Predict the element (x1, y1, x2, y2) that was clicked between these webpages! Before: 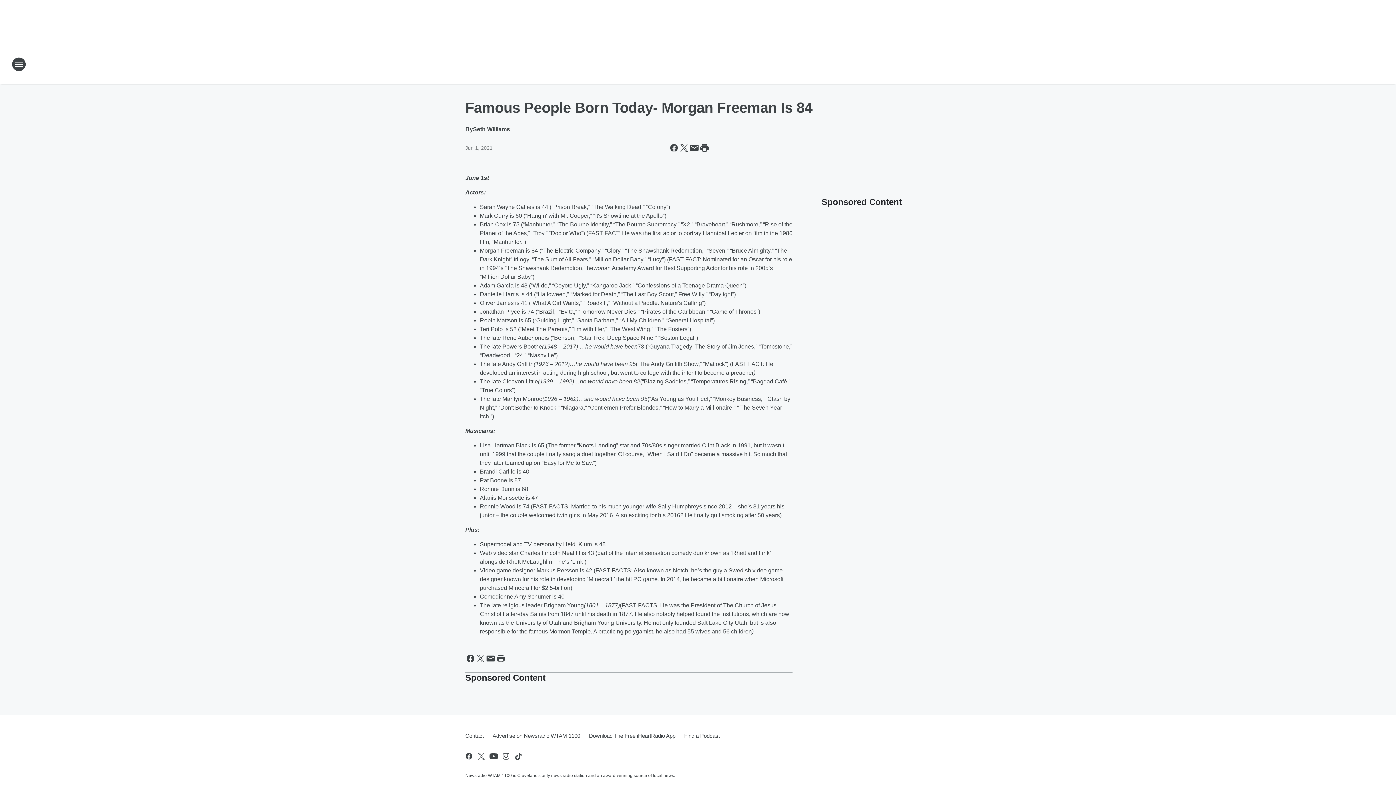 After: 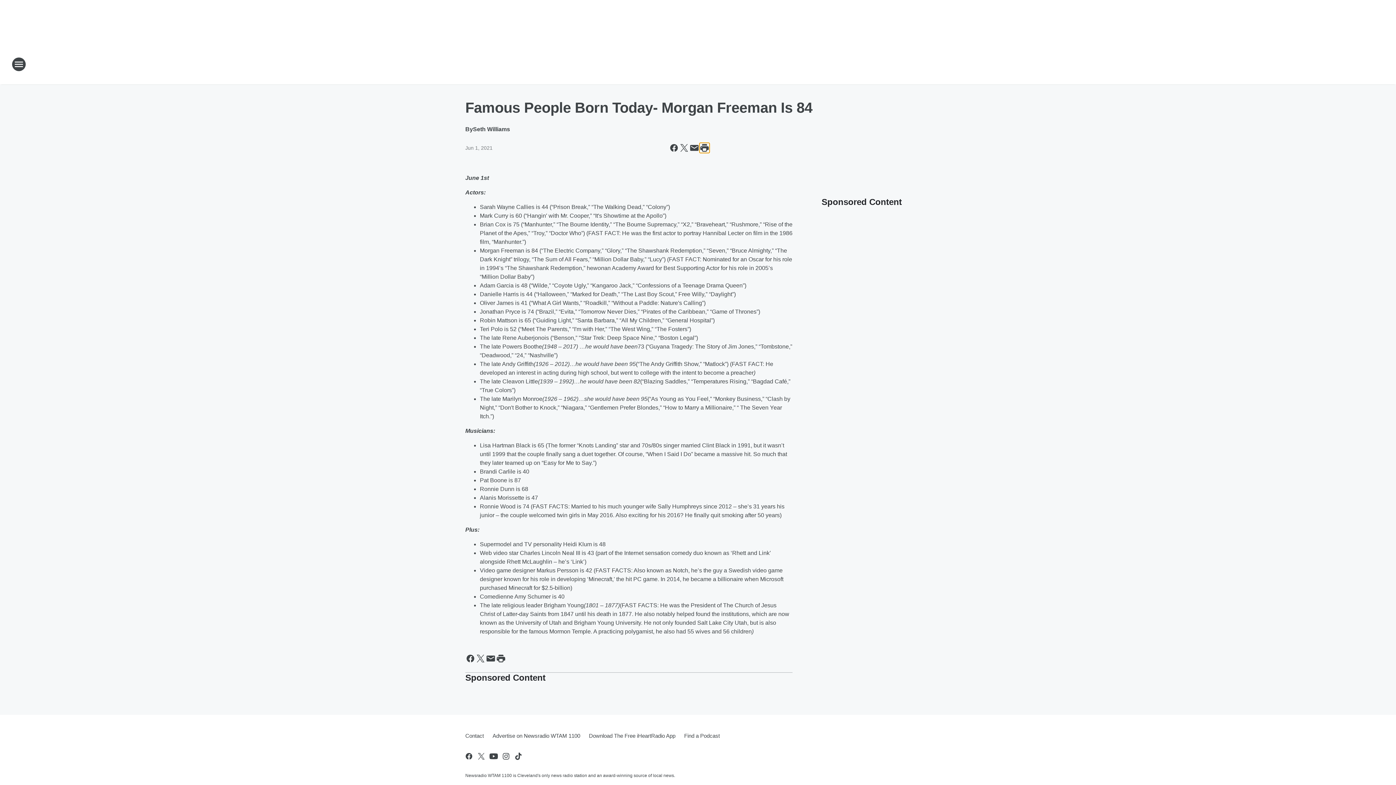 Action: bbox: (699, 142, 709, 153) label: Print this page